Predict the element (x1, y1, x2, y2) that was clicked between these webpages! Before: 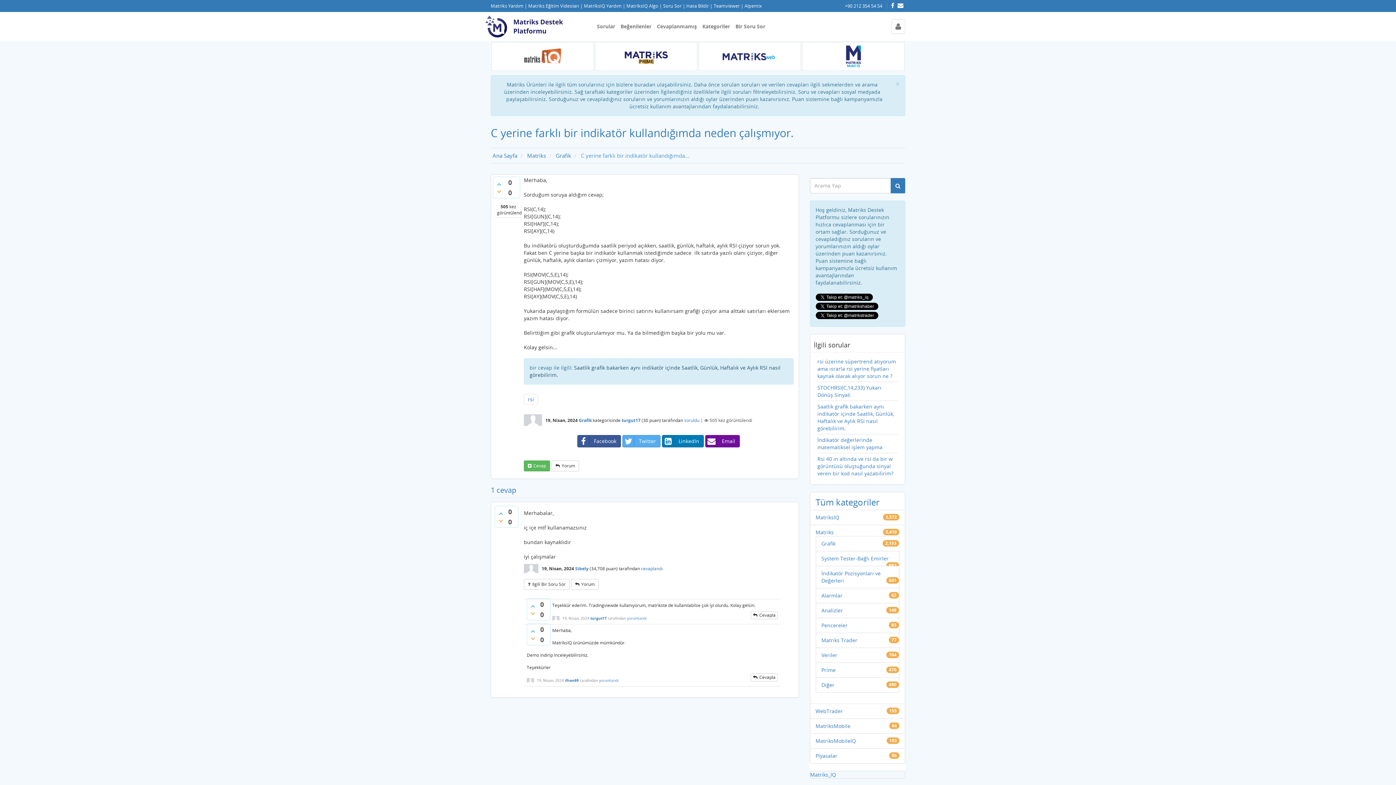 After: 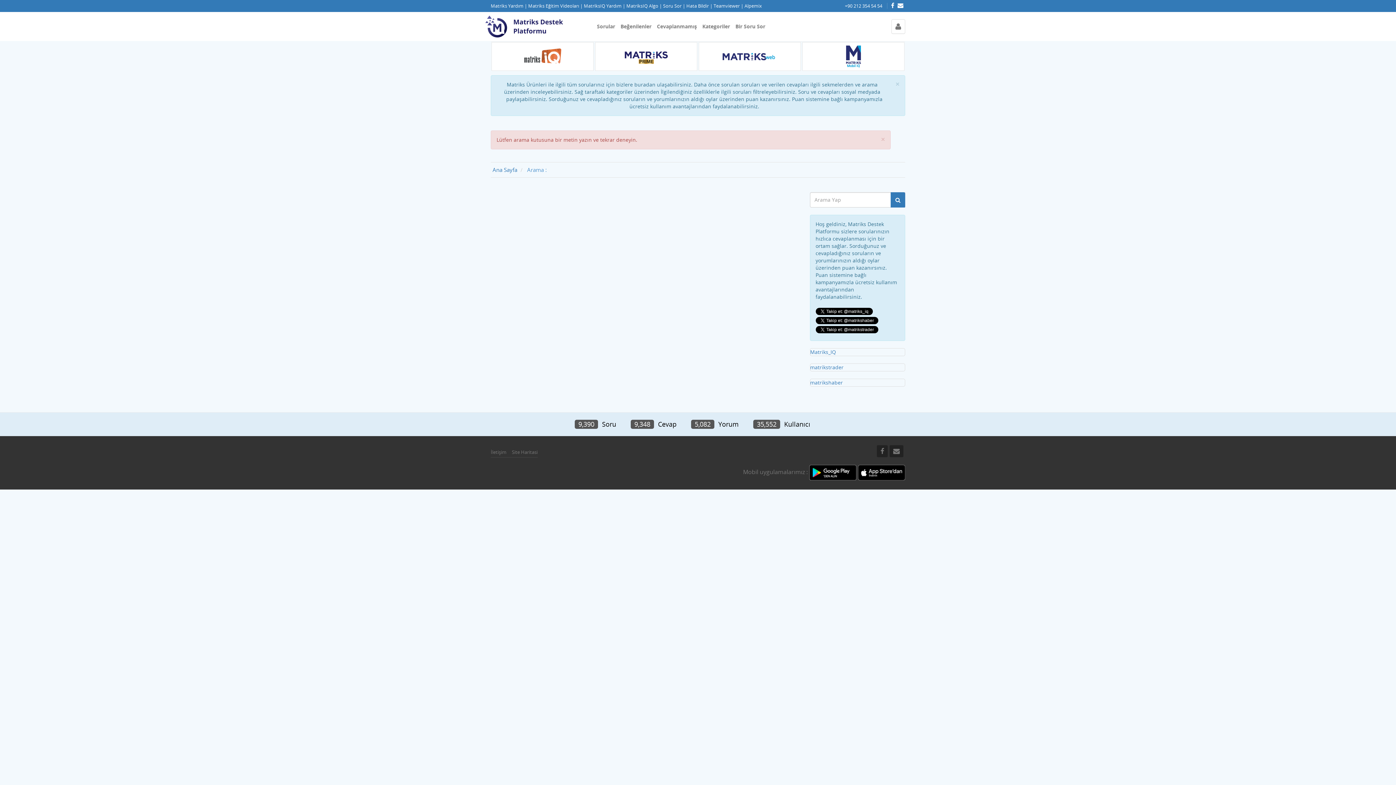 Action: bbox: (890, 178, 905, 193)